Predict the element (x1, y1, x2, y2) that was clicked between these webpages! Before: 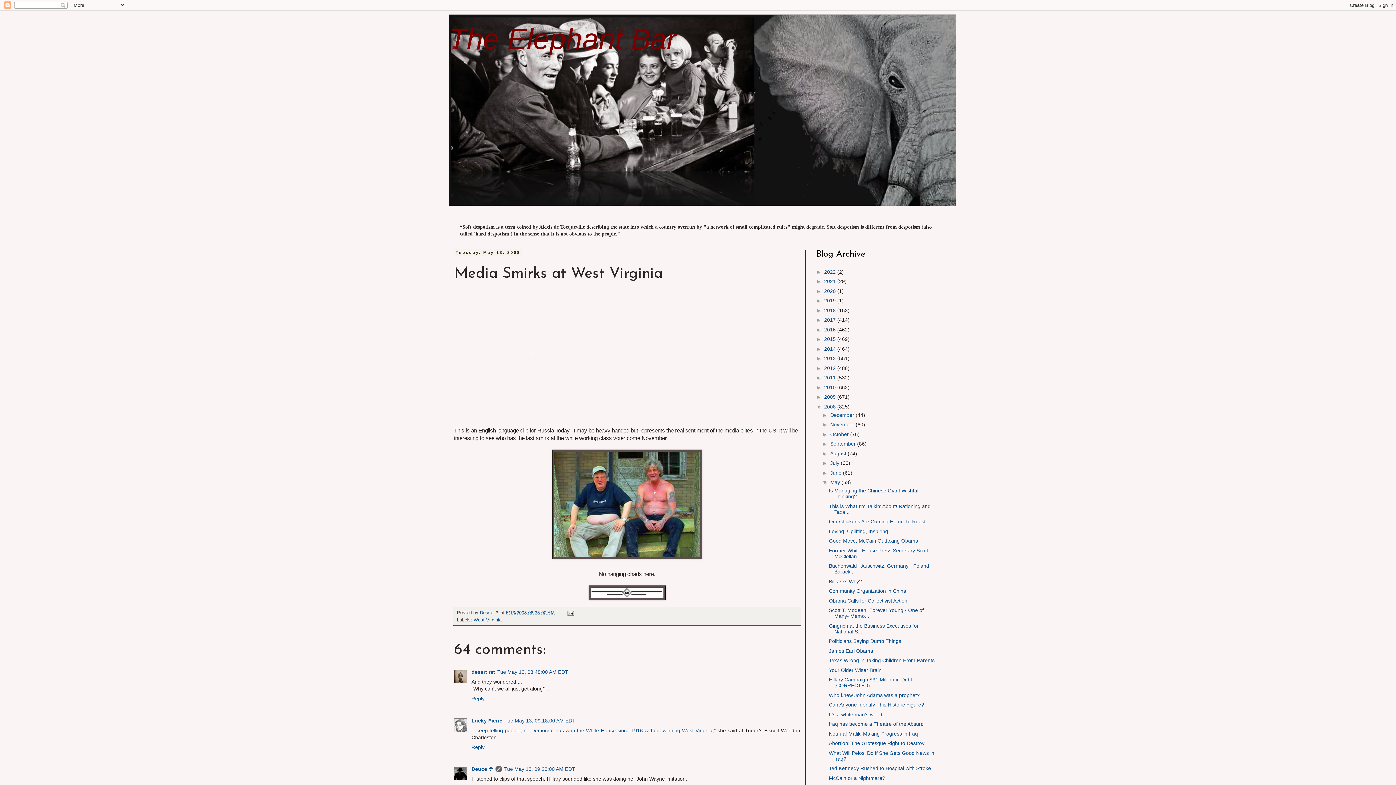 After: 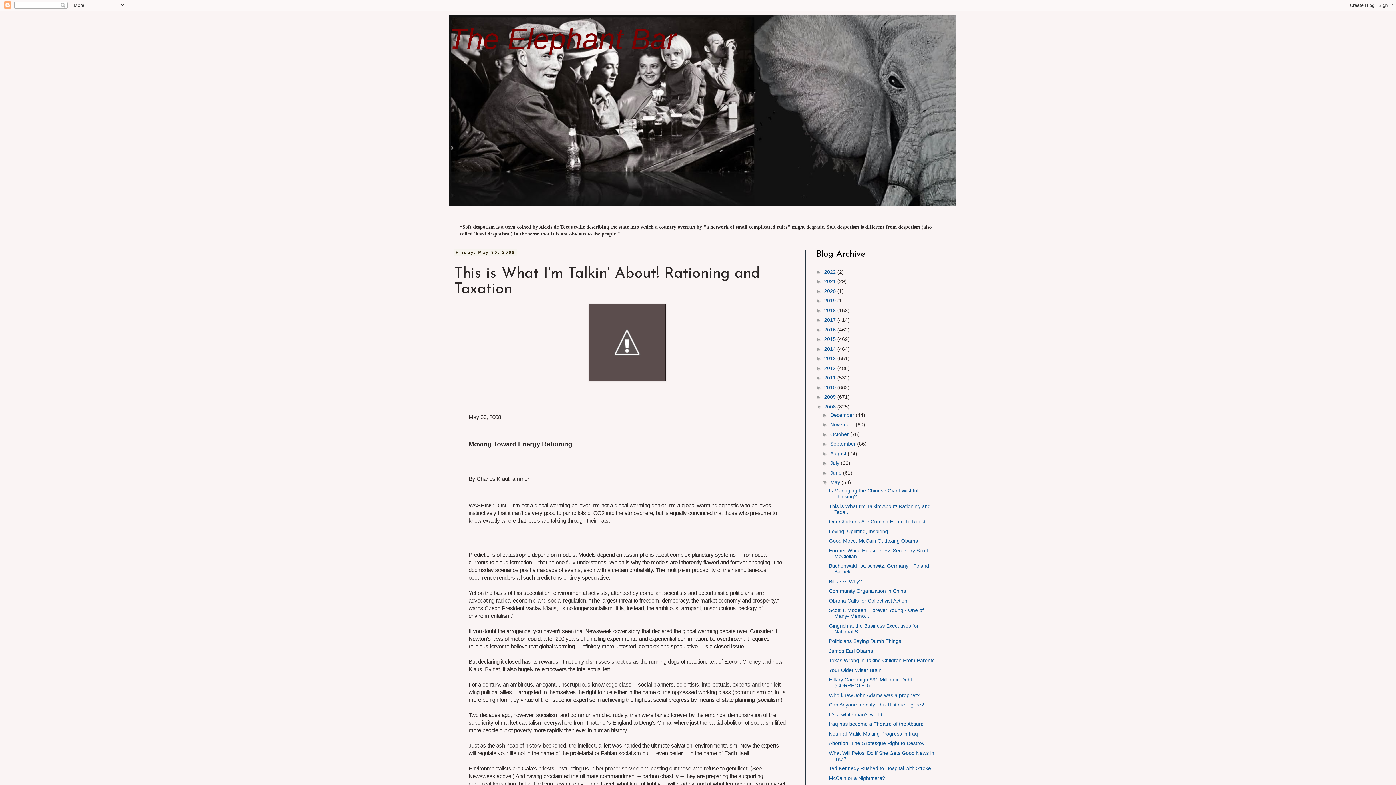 Action: label: This is What I'm Talkin' About! Rationing and Taxa... bbox: (829, 503, 930, 515)